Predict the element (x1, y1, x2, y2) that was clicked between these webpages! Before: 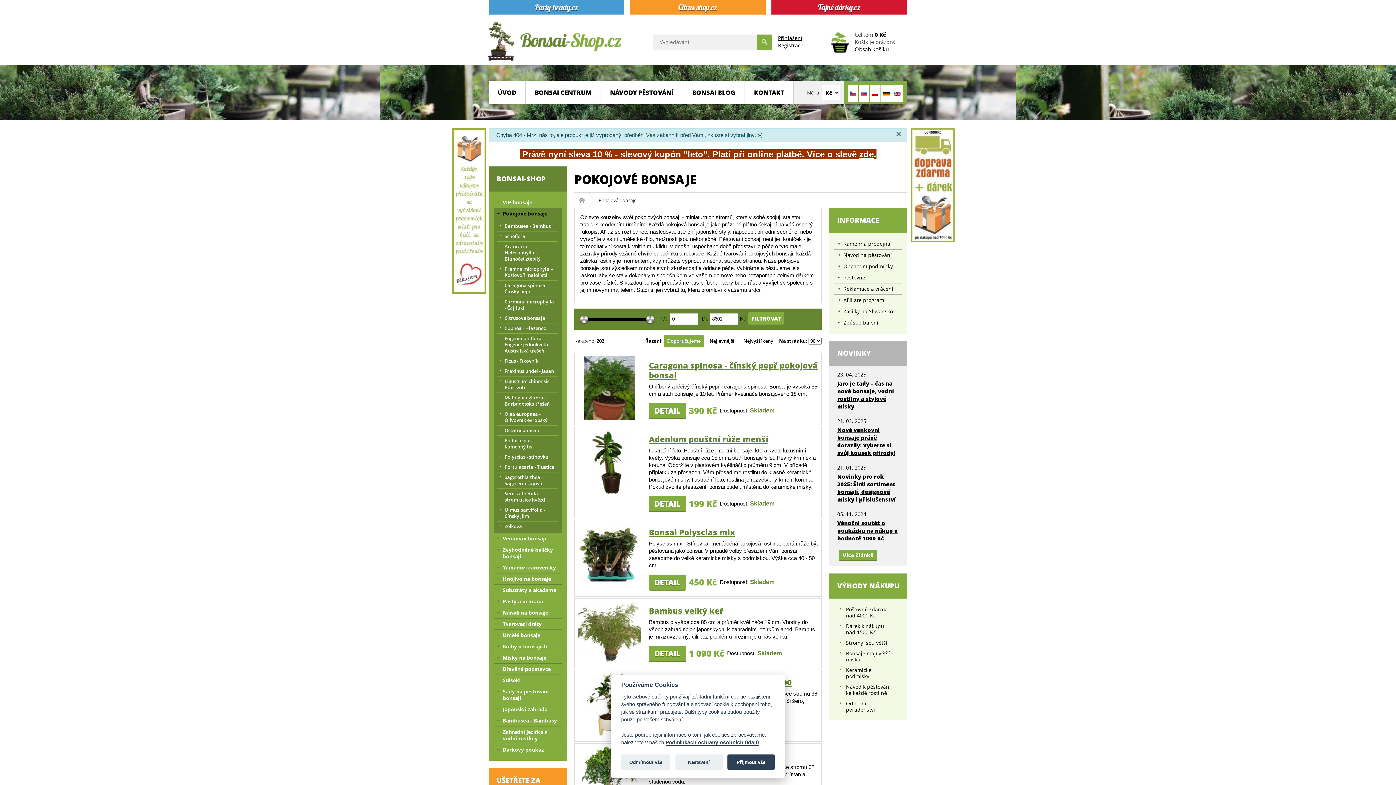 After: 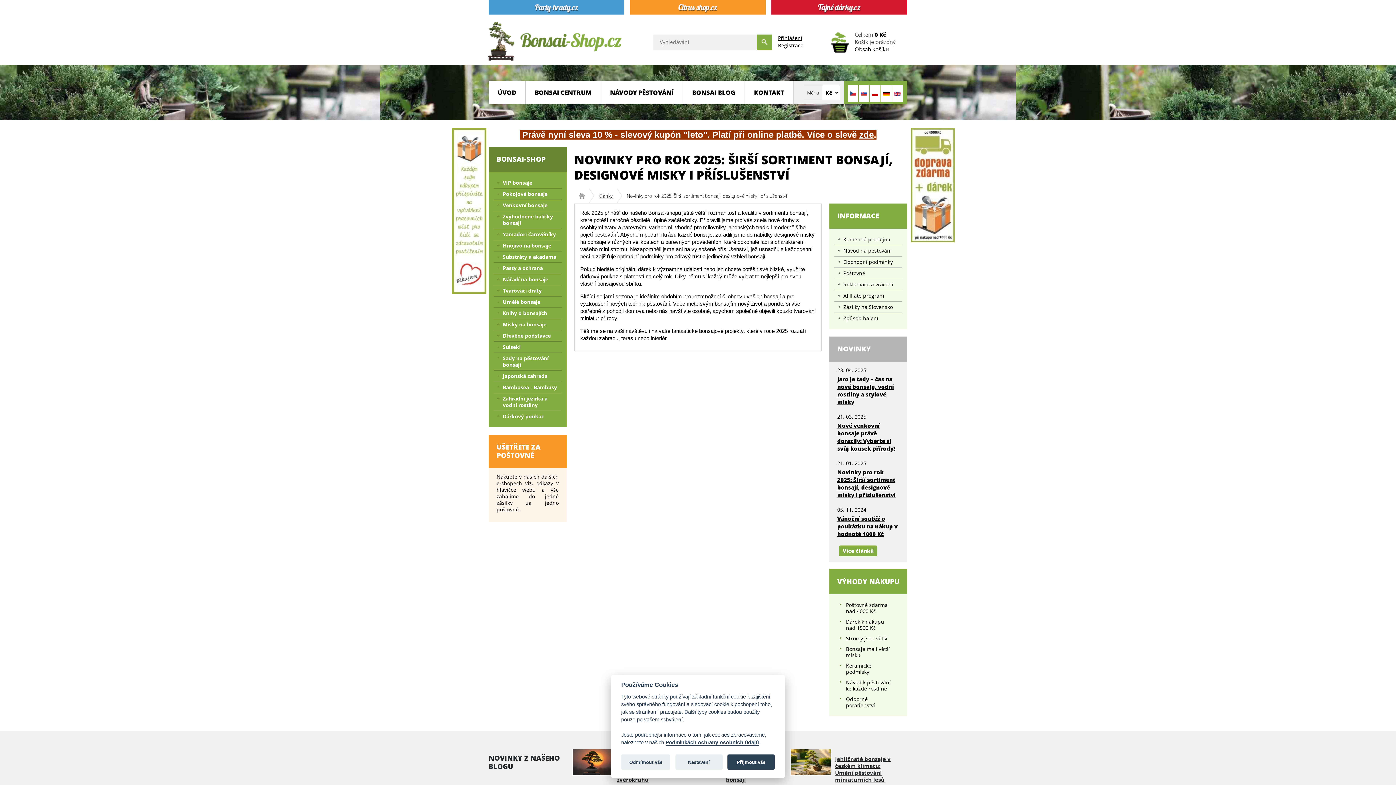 Action: bbox: (837, 470, 899, 505) label: Novinky pro rok 2025: Širší sortiment bonsají, designové misky i příslušenství